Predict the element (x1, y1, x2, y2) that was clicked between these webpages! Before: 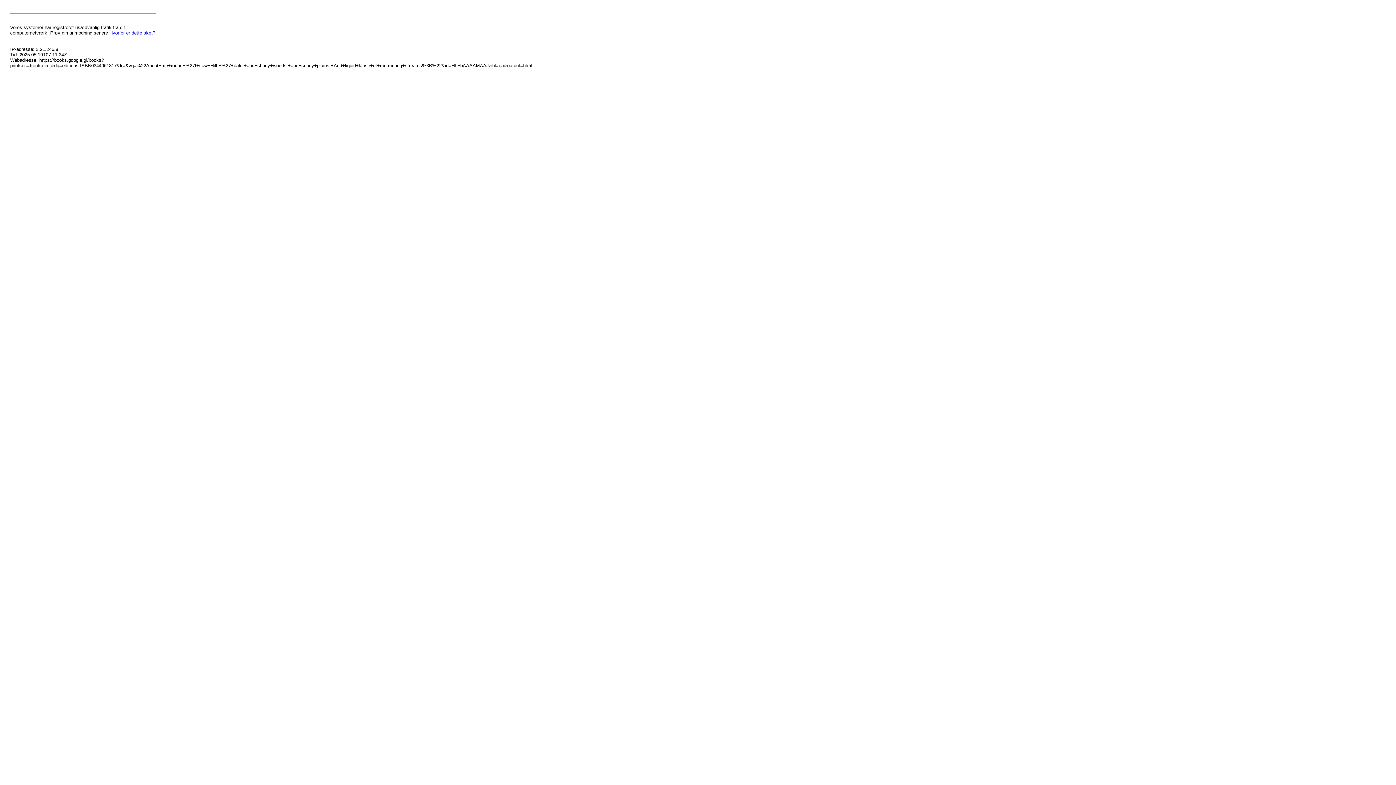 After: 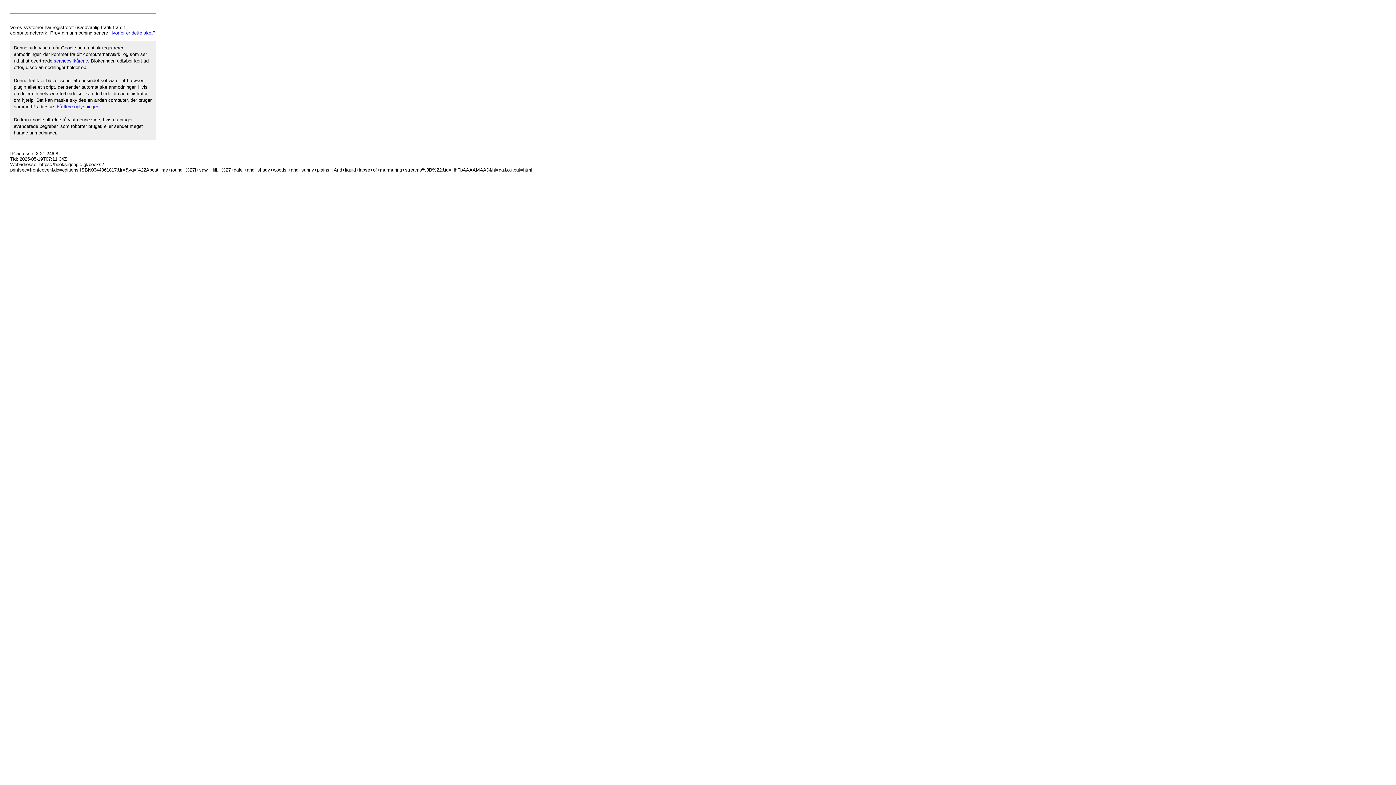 Action: bbox: (109, 30, 155, 35) label: Hvorfor er dette sket?